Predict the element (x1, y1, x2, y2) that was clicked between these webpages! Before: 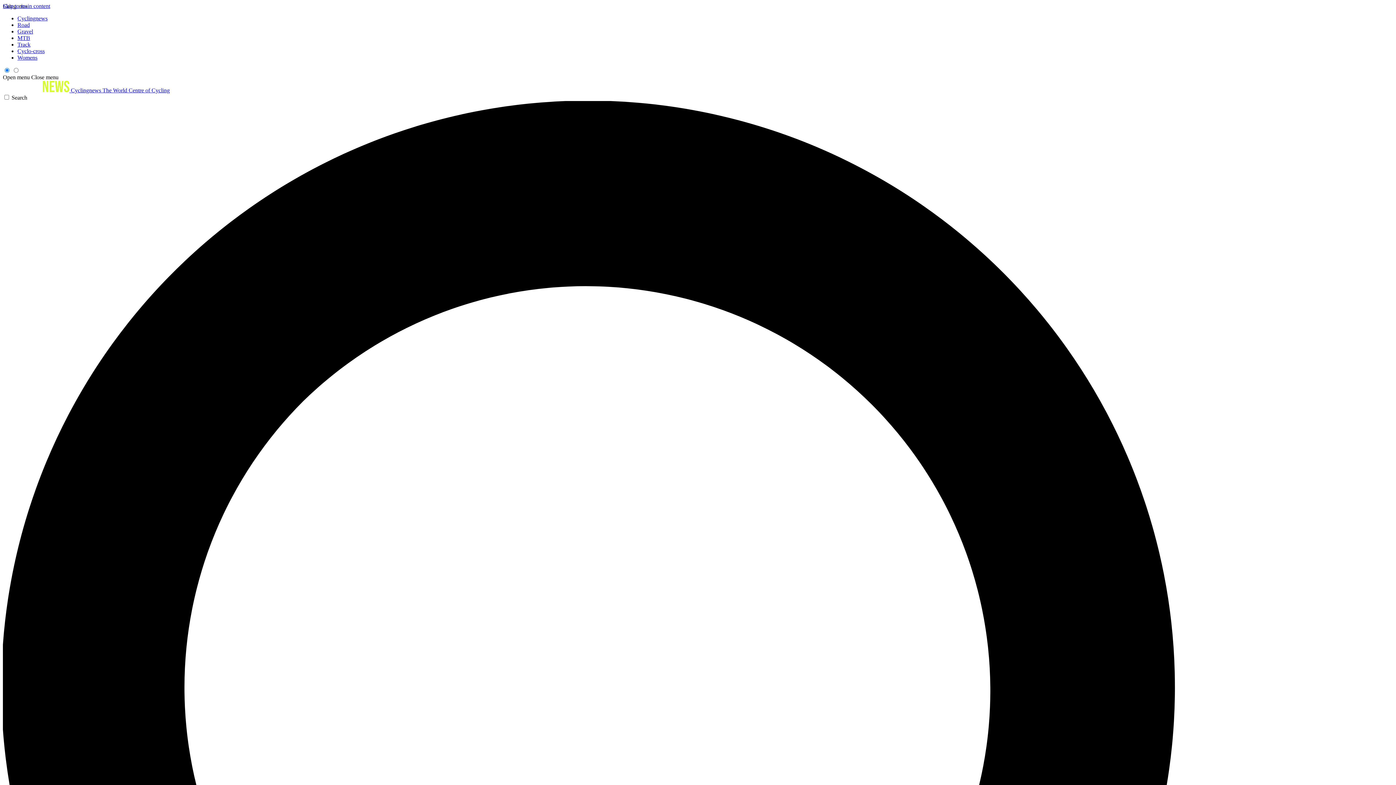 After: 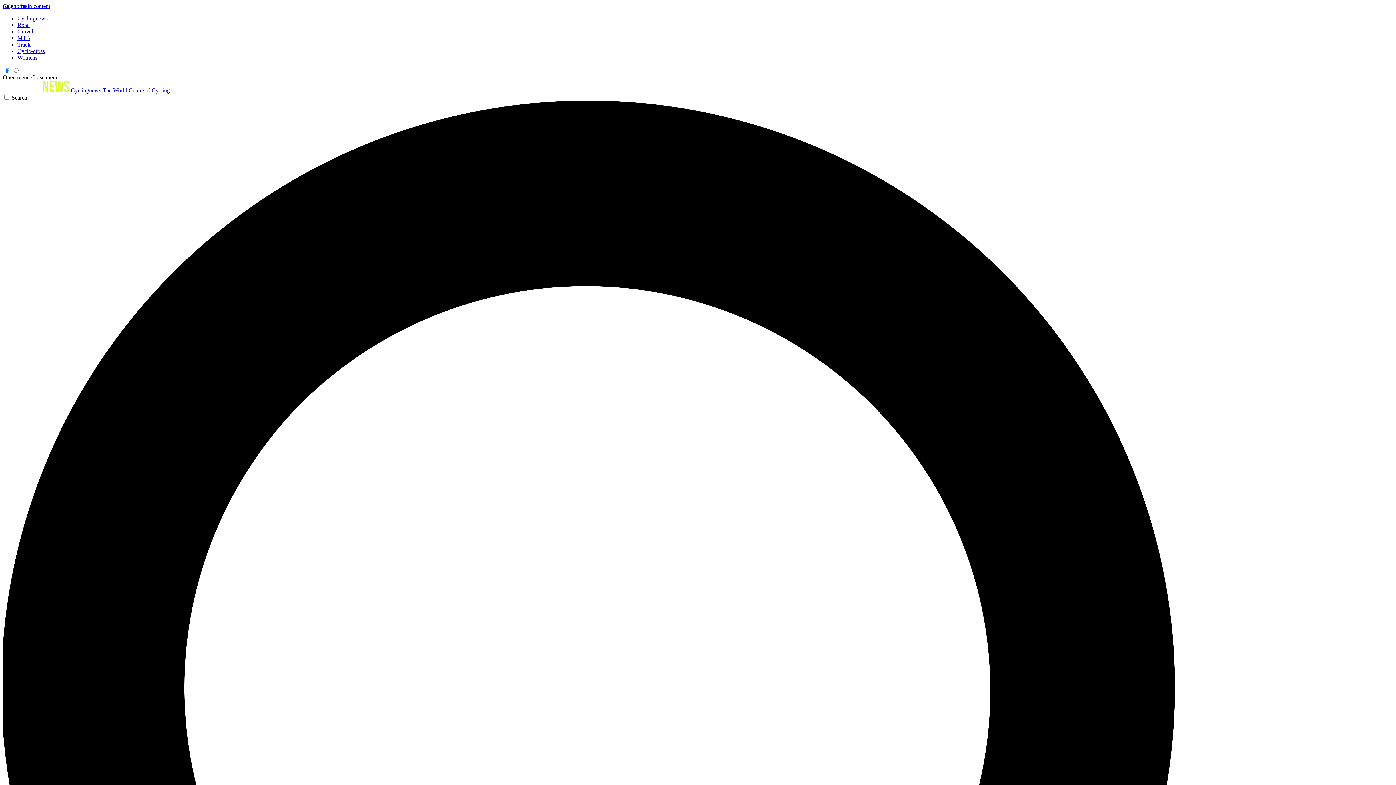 Action: label: Track bbox: (17, 41, 30, 47)